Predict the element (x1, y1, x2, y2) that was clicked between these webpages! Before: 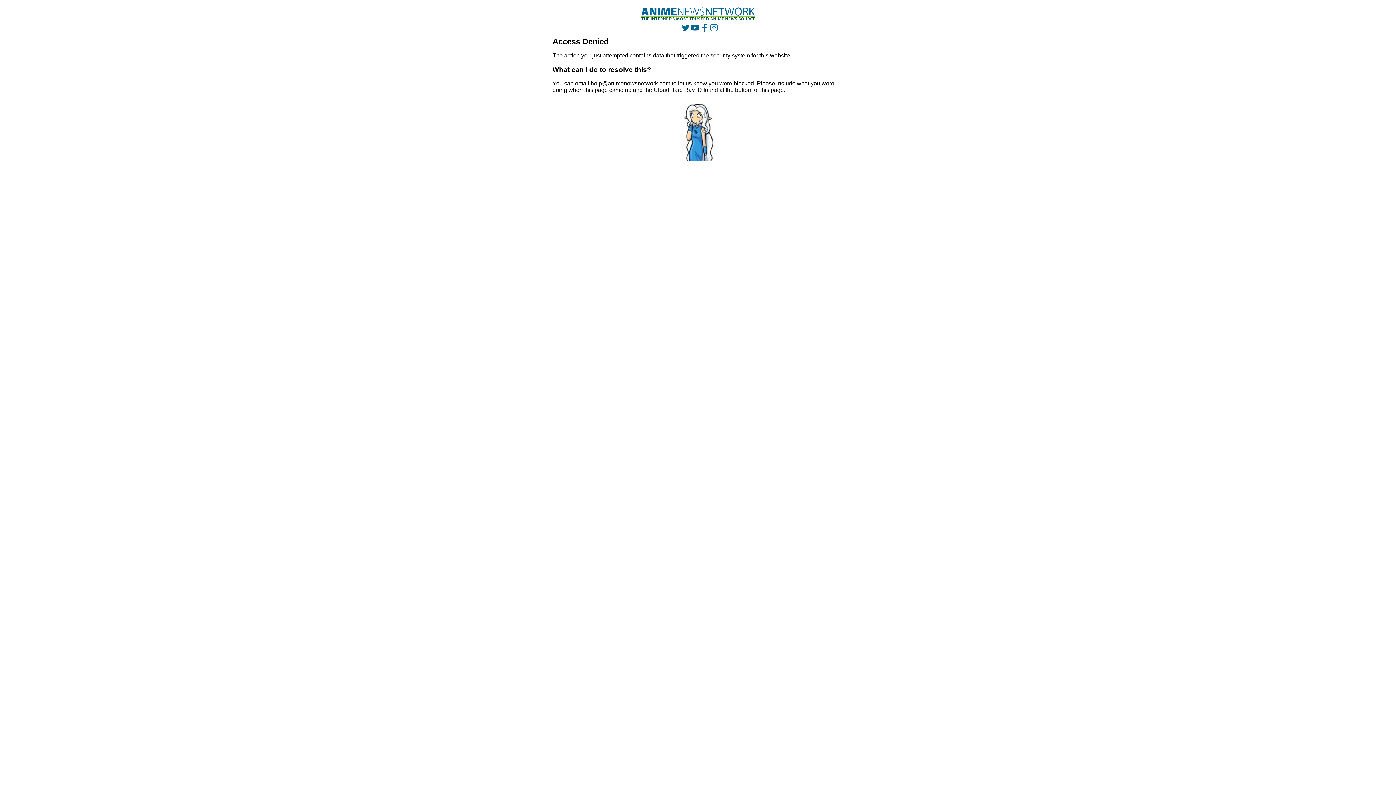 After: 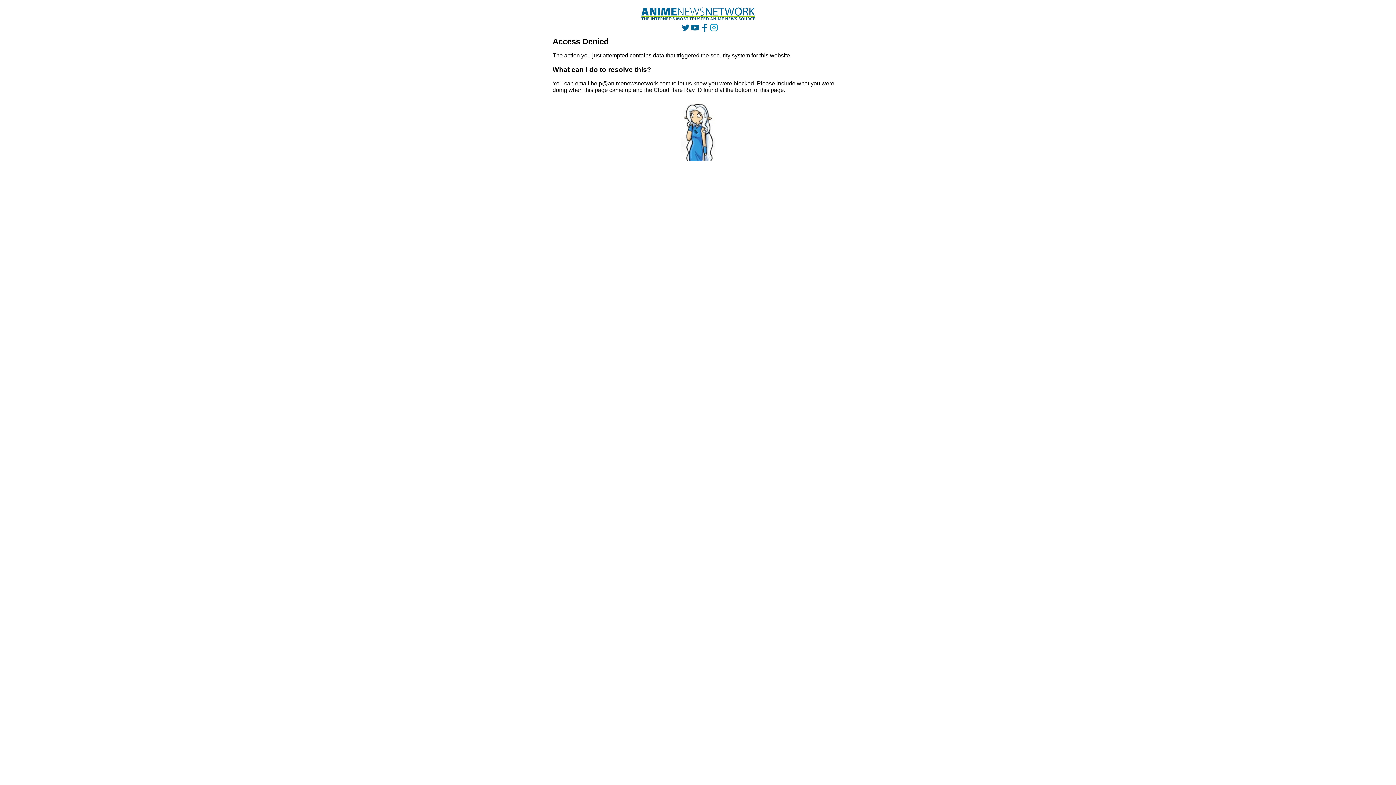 Action: bbox: (710, 23, 718, 31)